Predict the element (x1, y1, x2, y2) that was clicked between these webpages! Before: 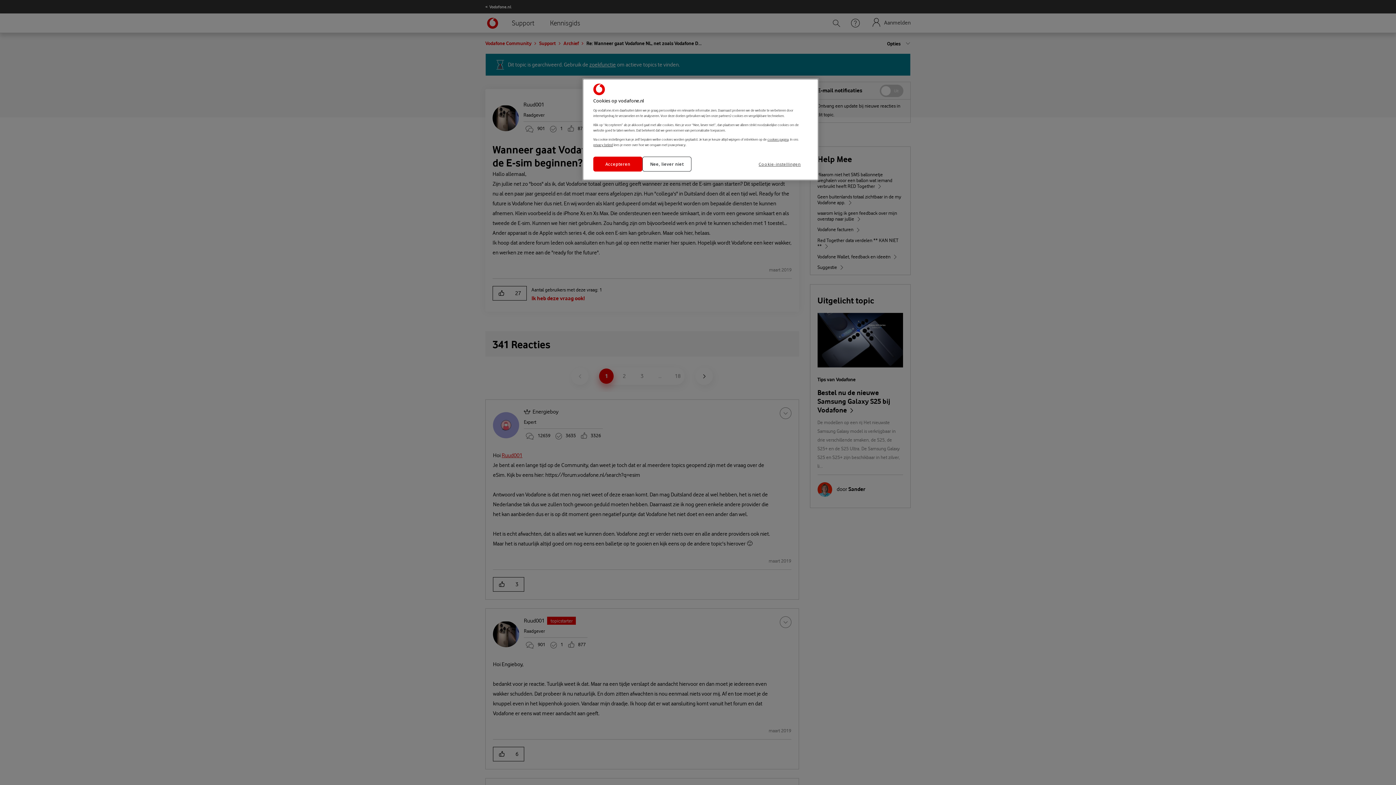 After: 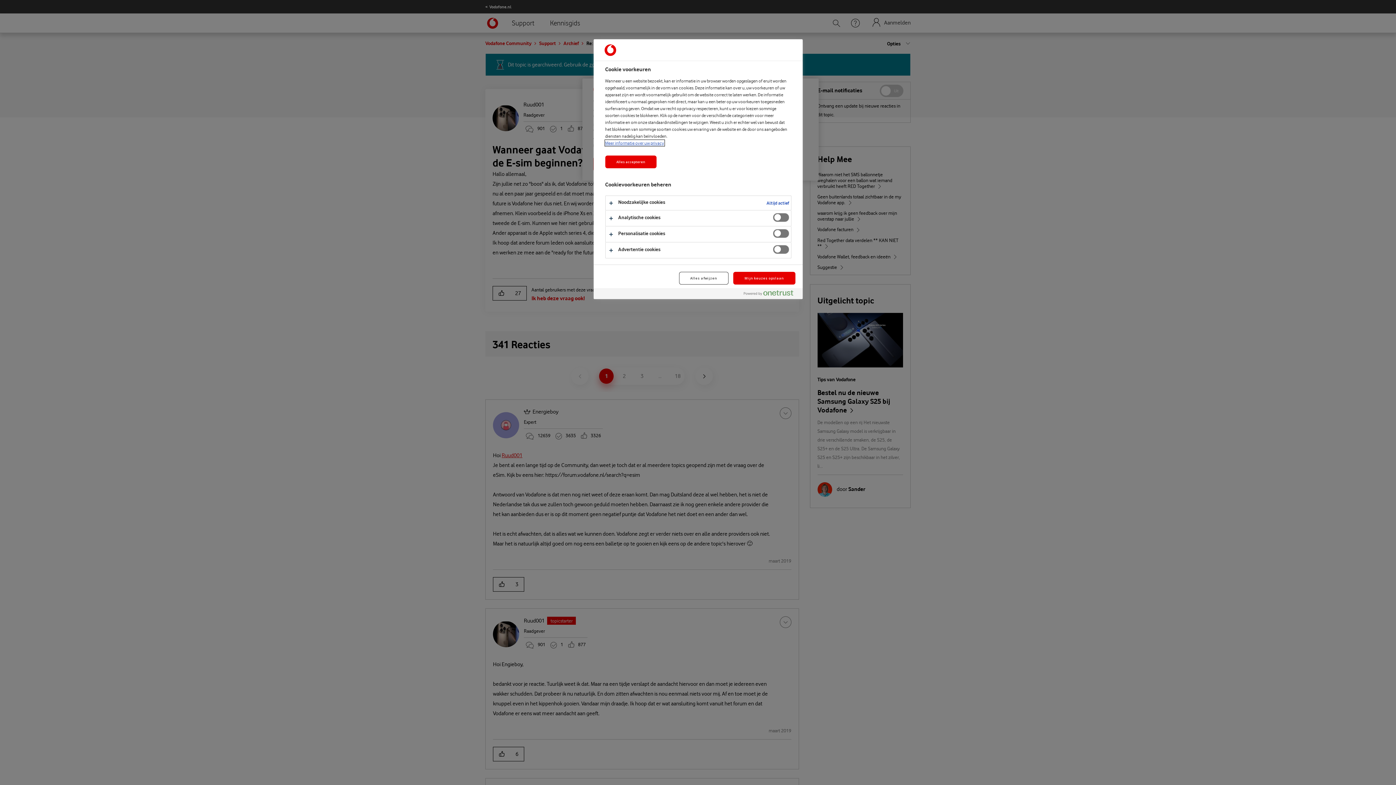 Action: bbox: (758, 156, 808, 171) label: Cookie-instellingen